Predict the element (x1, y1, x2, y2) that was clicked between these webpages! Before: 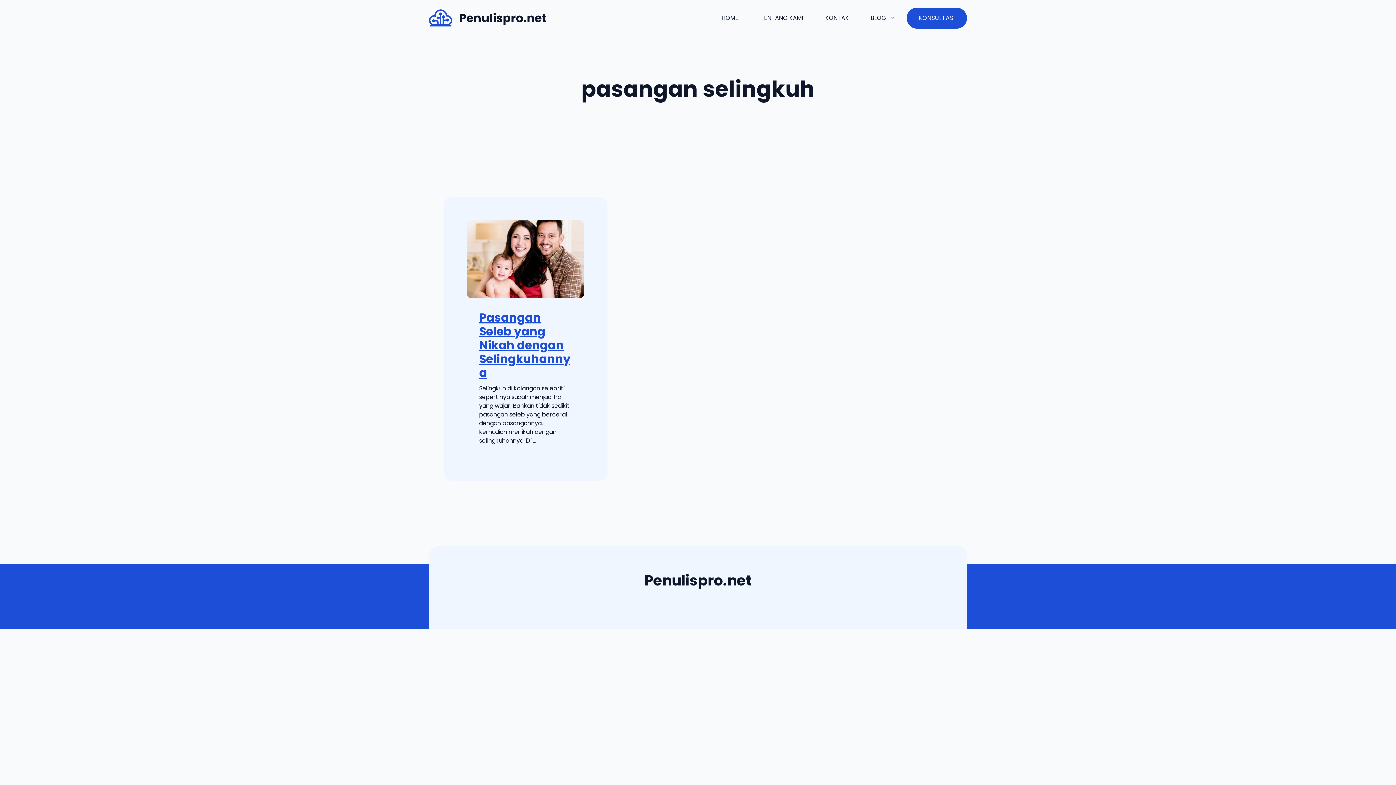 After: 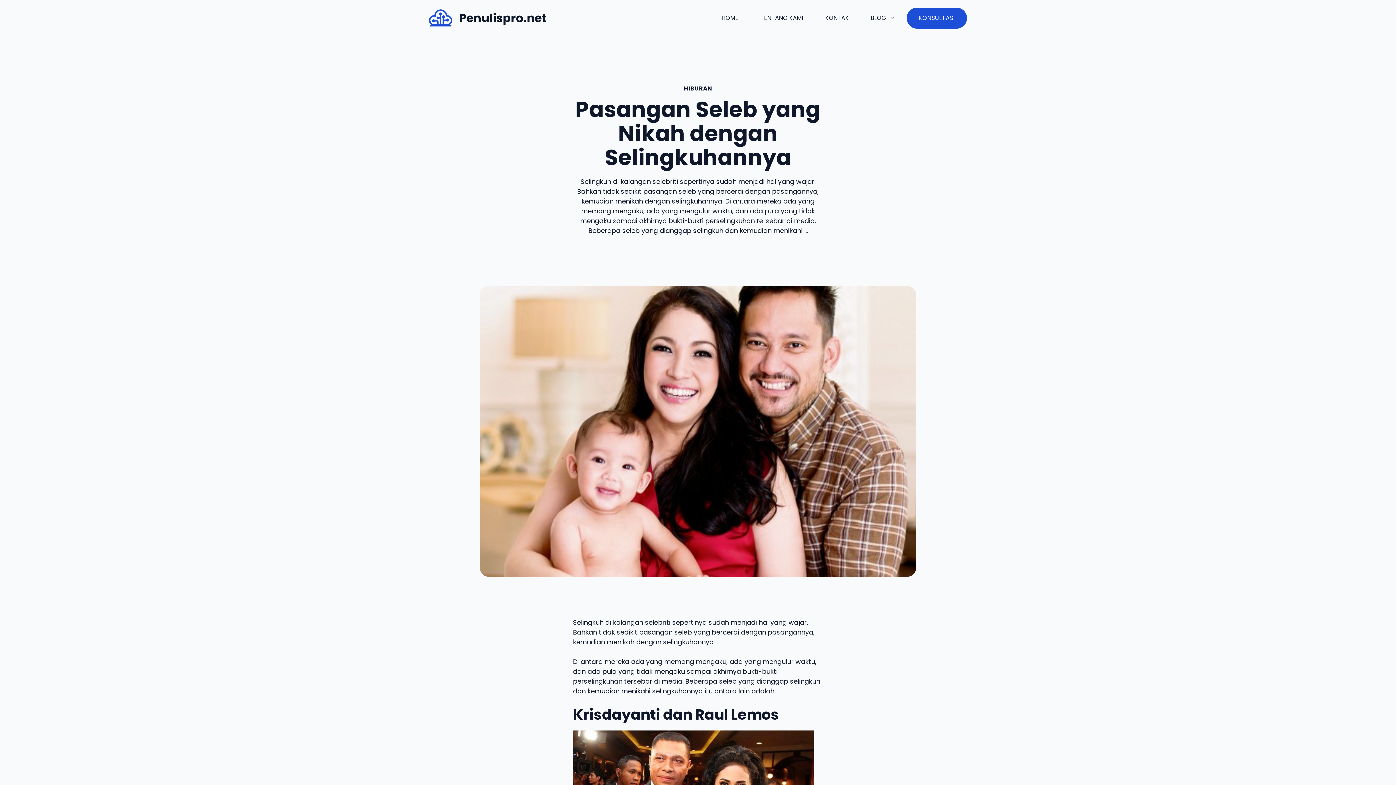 Action: bbox: (466, 254, 584, 263)